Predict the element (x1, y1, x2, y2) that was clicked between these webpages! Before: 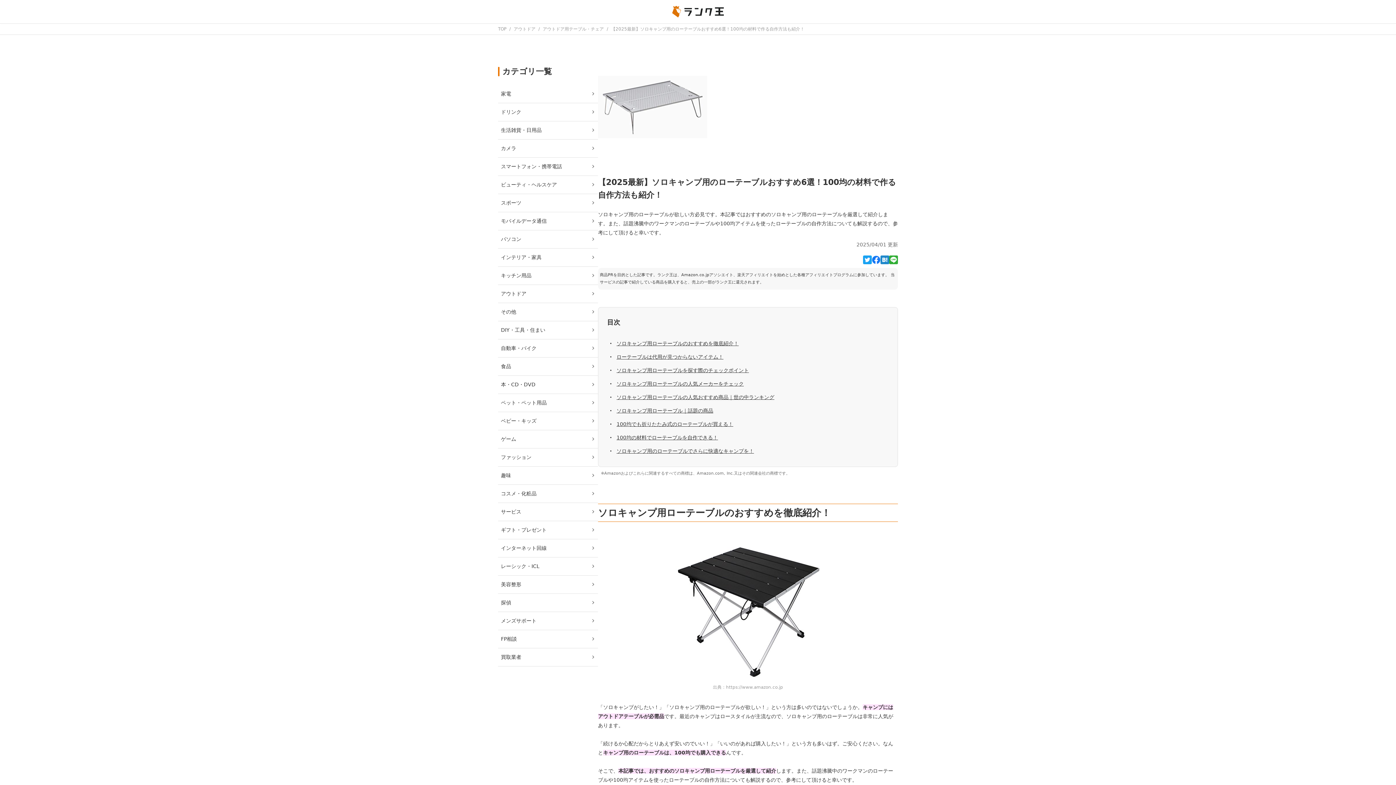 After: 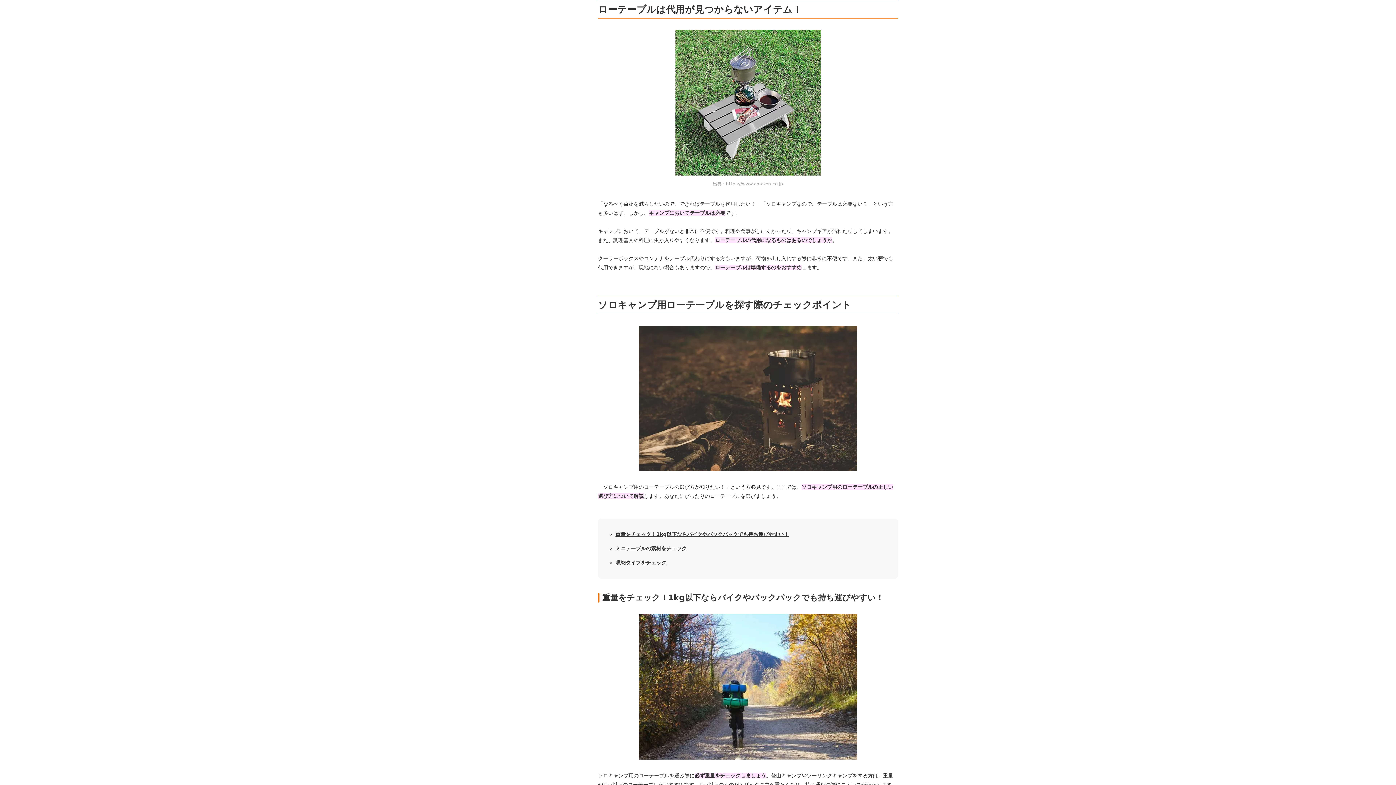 Action: label: ローテーブルは代用が見つからないアイテム！ bbox: (616, 352, 723, 361)